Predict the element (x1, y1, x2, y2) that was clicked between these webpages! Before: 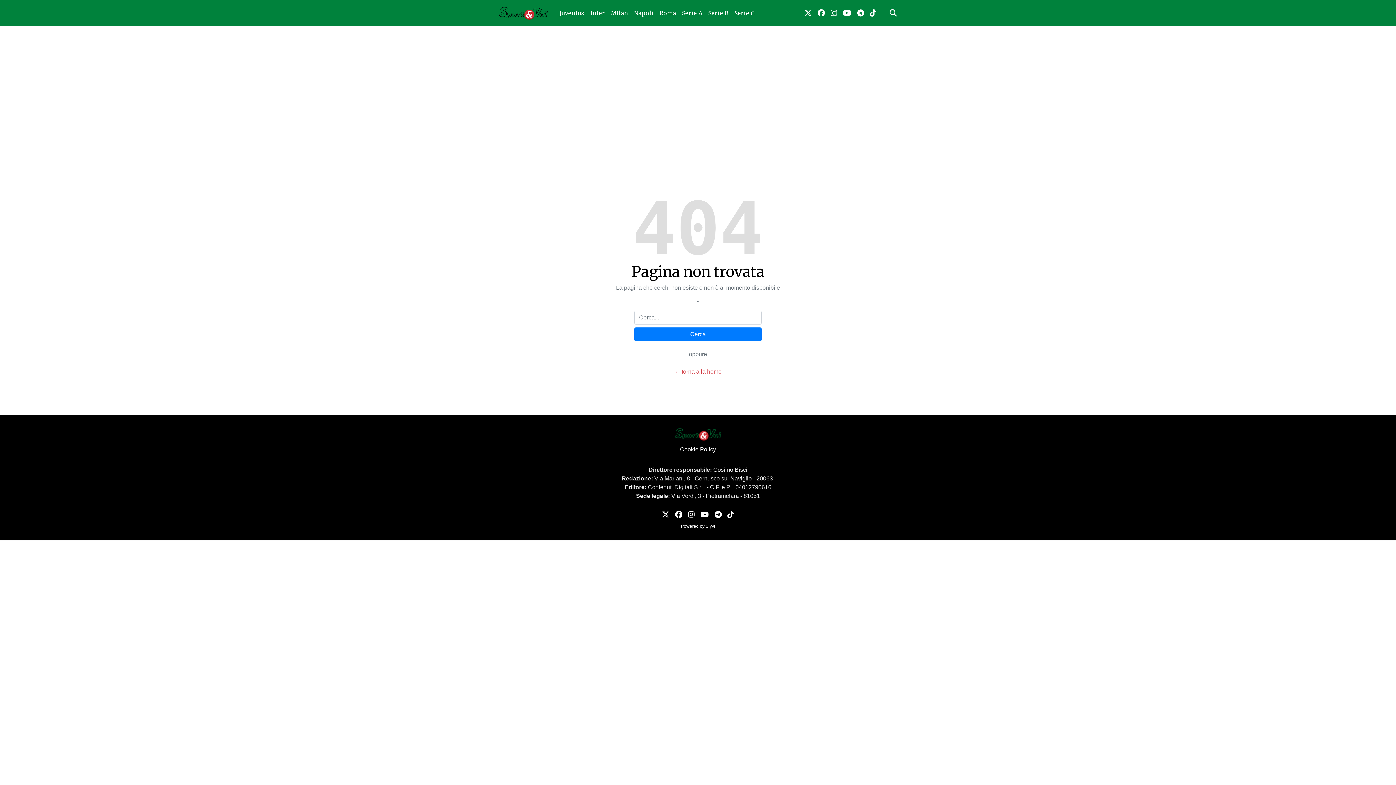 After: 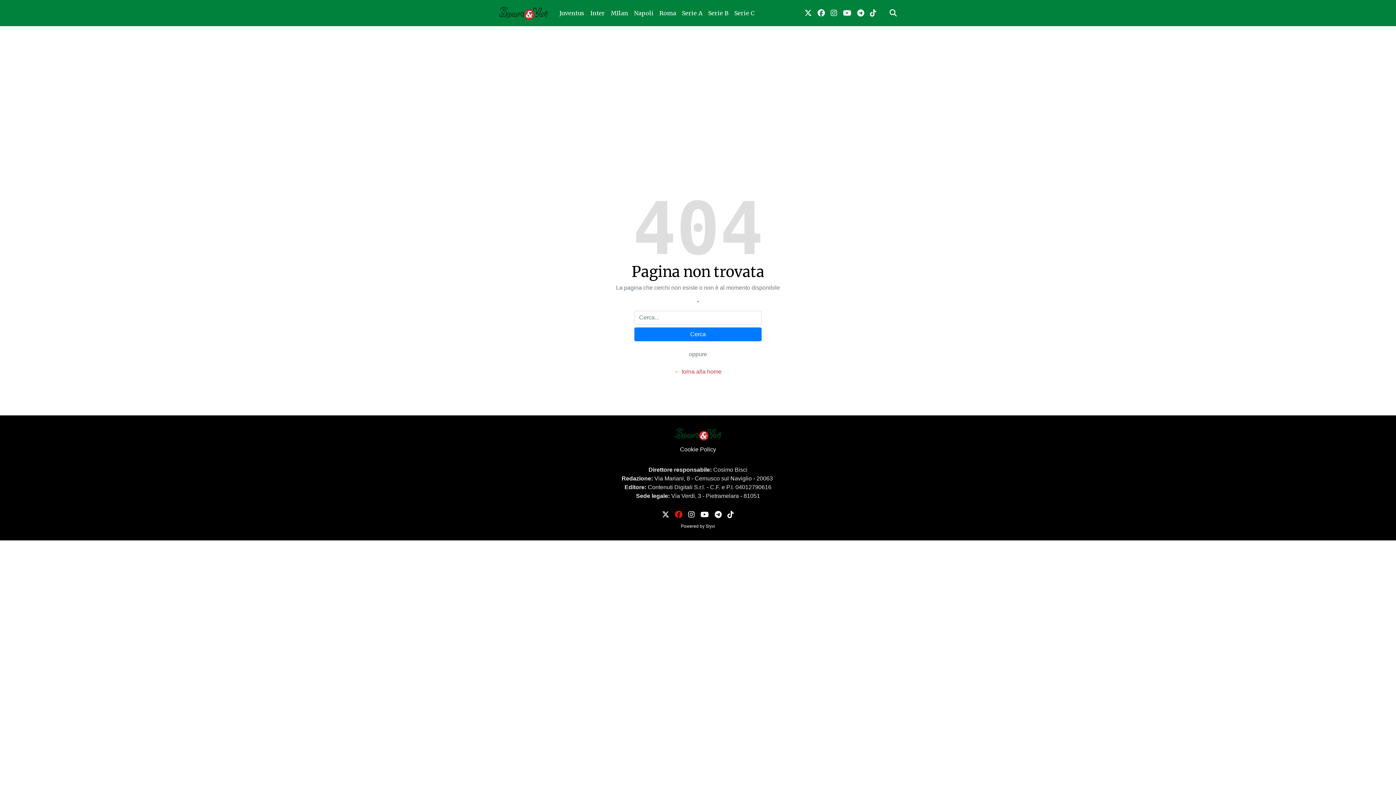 Action: bbox: (672, 506, 685, 523) label: link facebook